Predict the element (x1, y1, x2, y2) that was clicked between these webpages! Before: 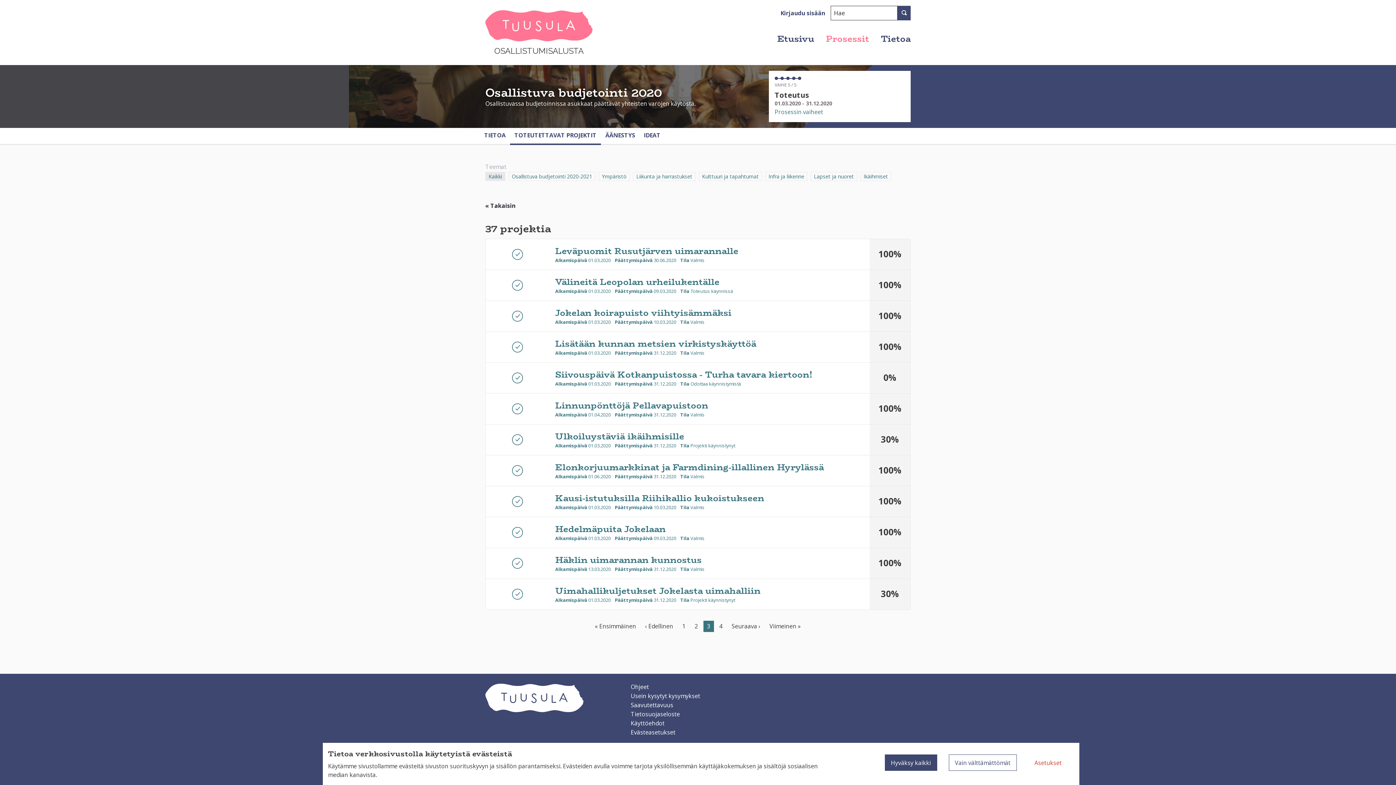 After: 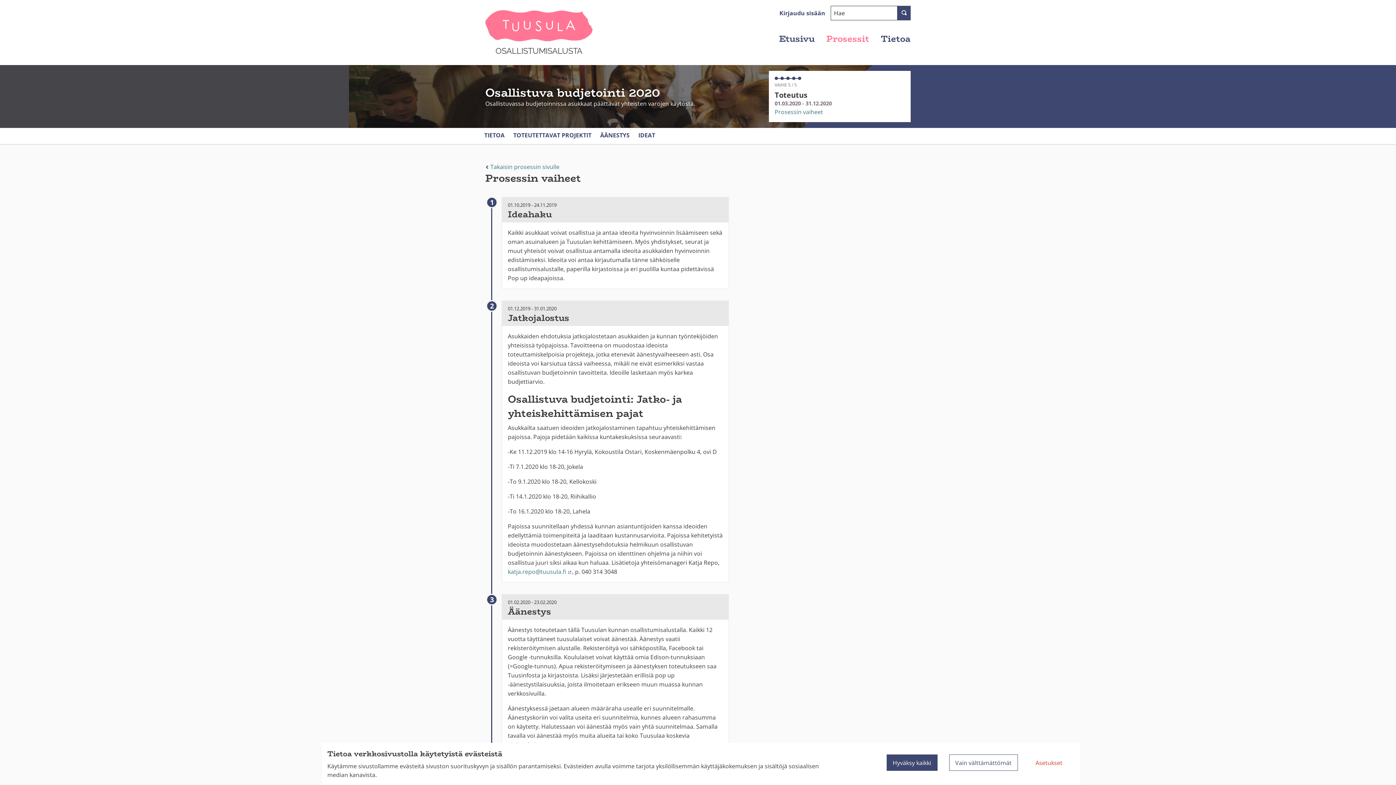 Action: label: Prosessin vaiheet bbox: (774, 108, 823, 116)